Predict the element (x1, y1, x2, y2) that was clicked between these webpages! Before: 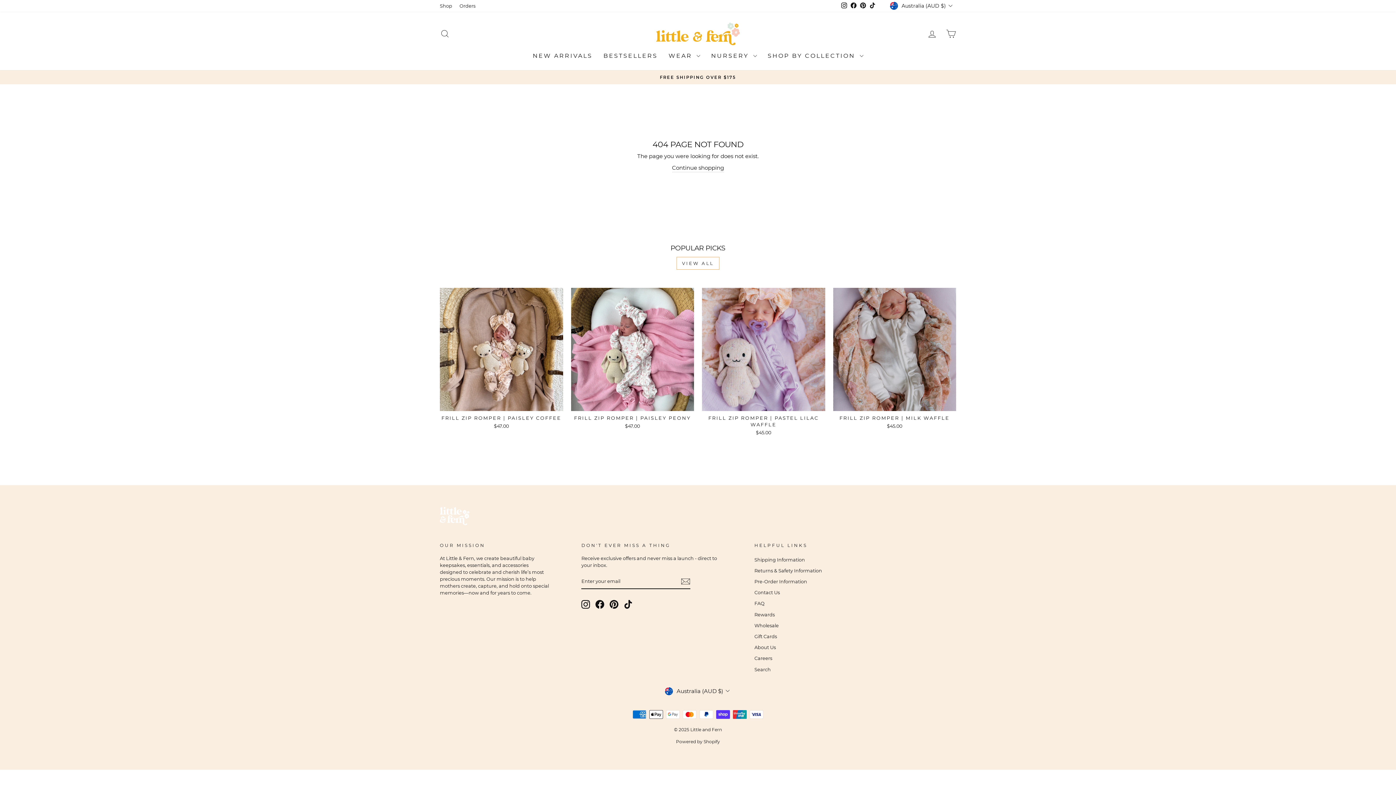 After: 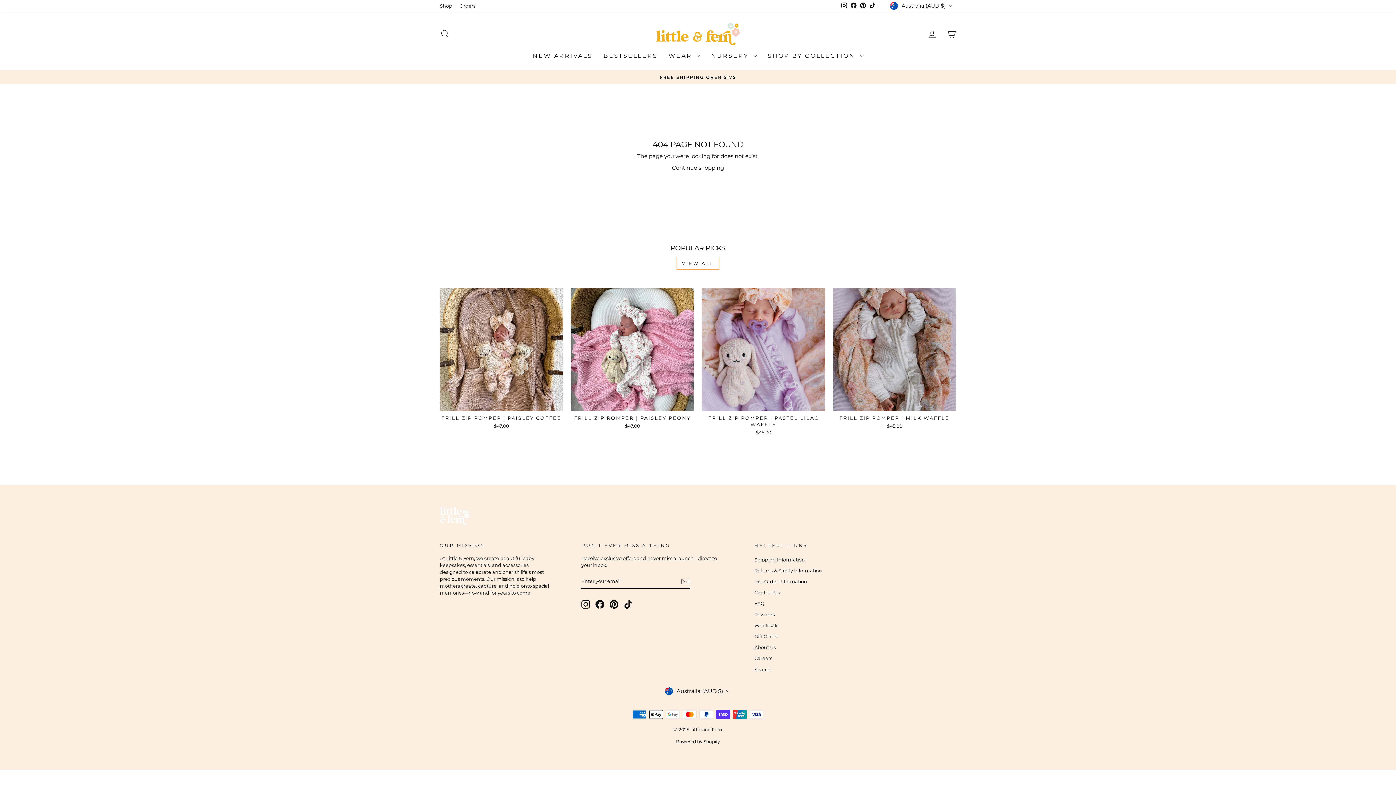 Action: label: Pinterest bbox: (858, 0, 867, 11)